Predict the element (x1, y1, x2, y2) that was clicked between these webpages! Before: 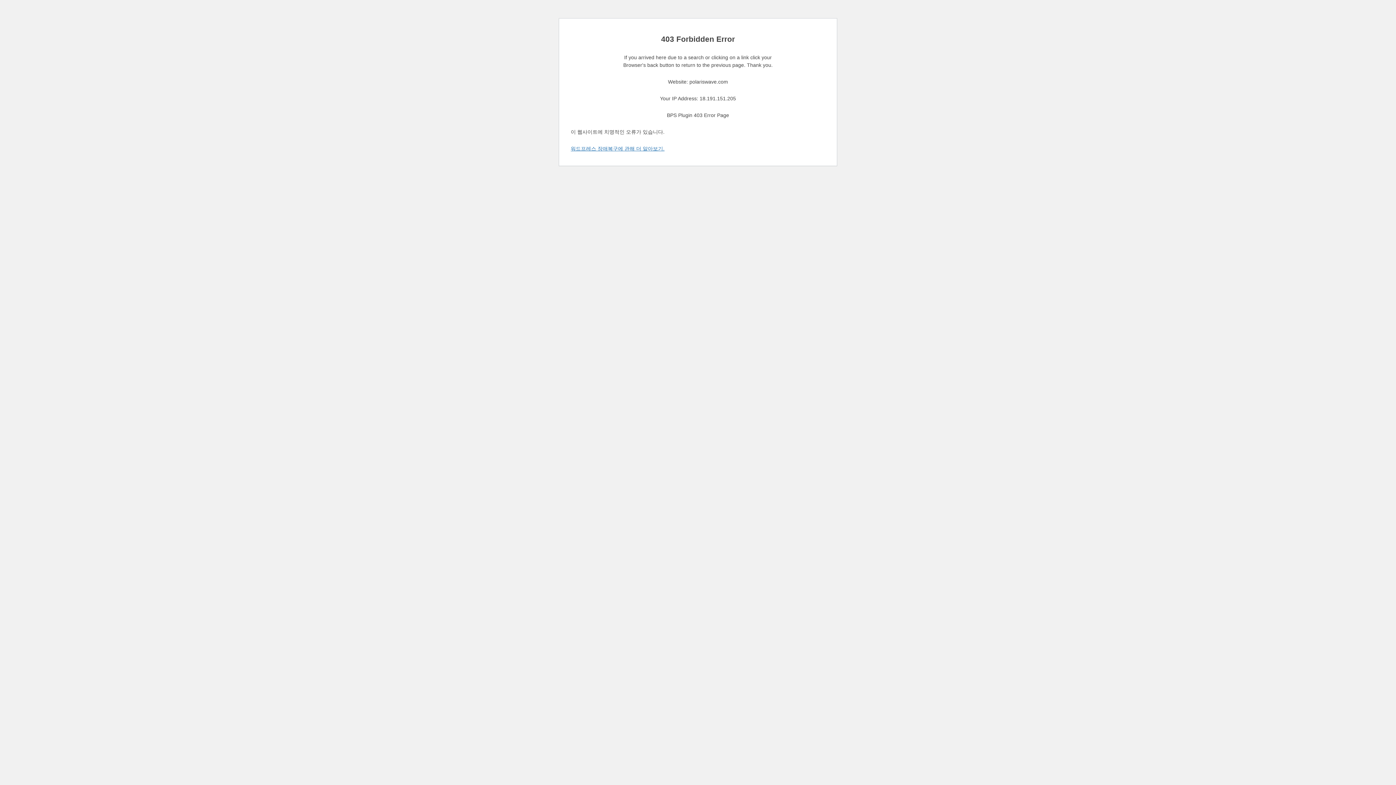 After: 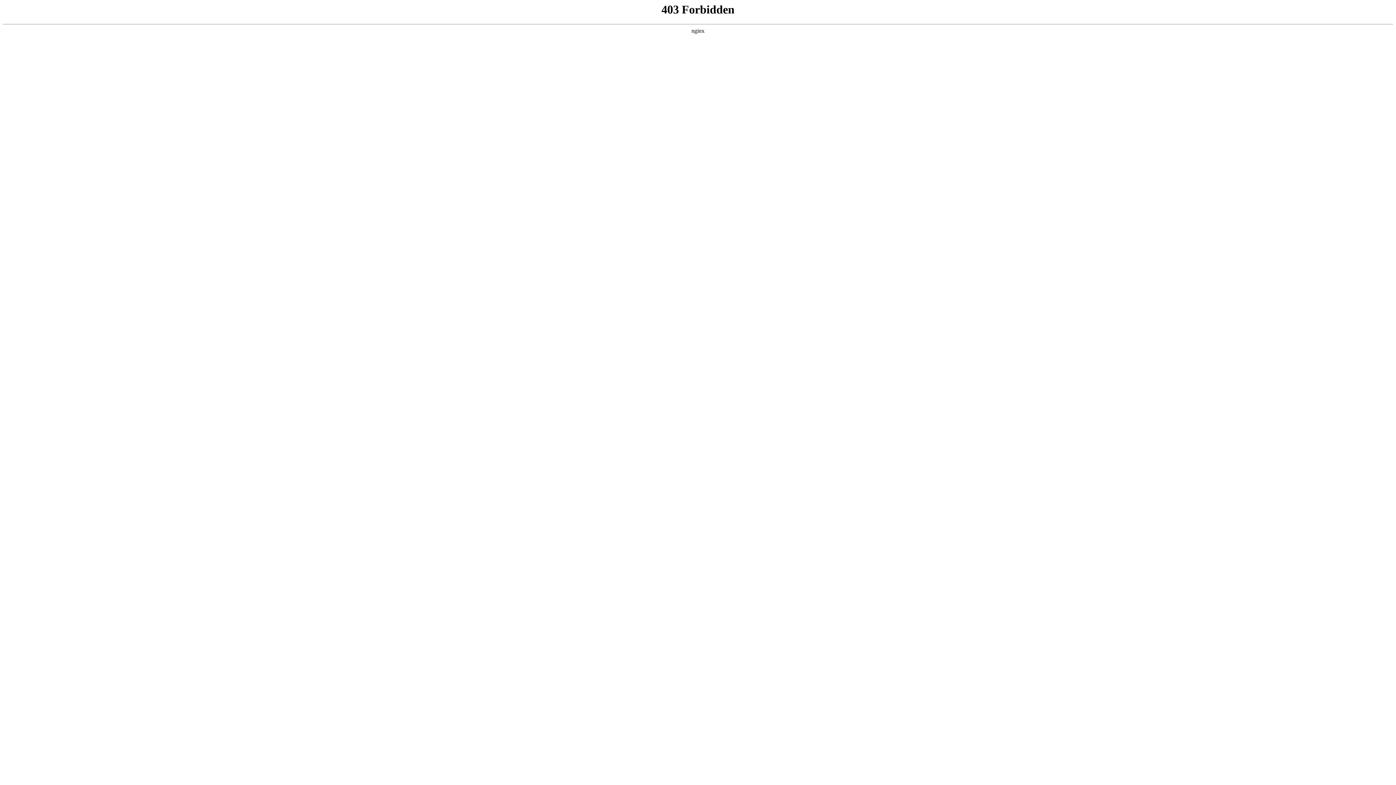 Action: label: 워드프레스 장애복구에 관해 더 알아보기. bbox: (570, 145, 664, 151)